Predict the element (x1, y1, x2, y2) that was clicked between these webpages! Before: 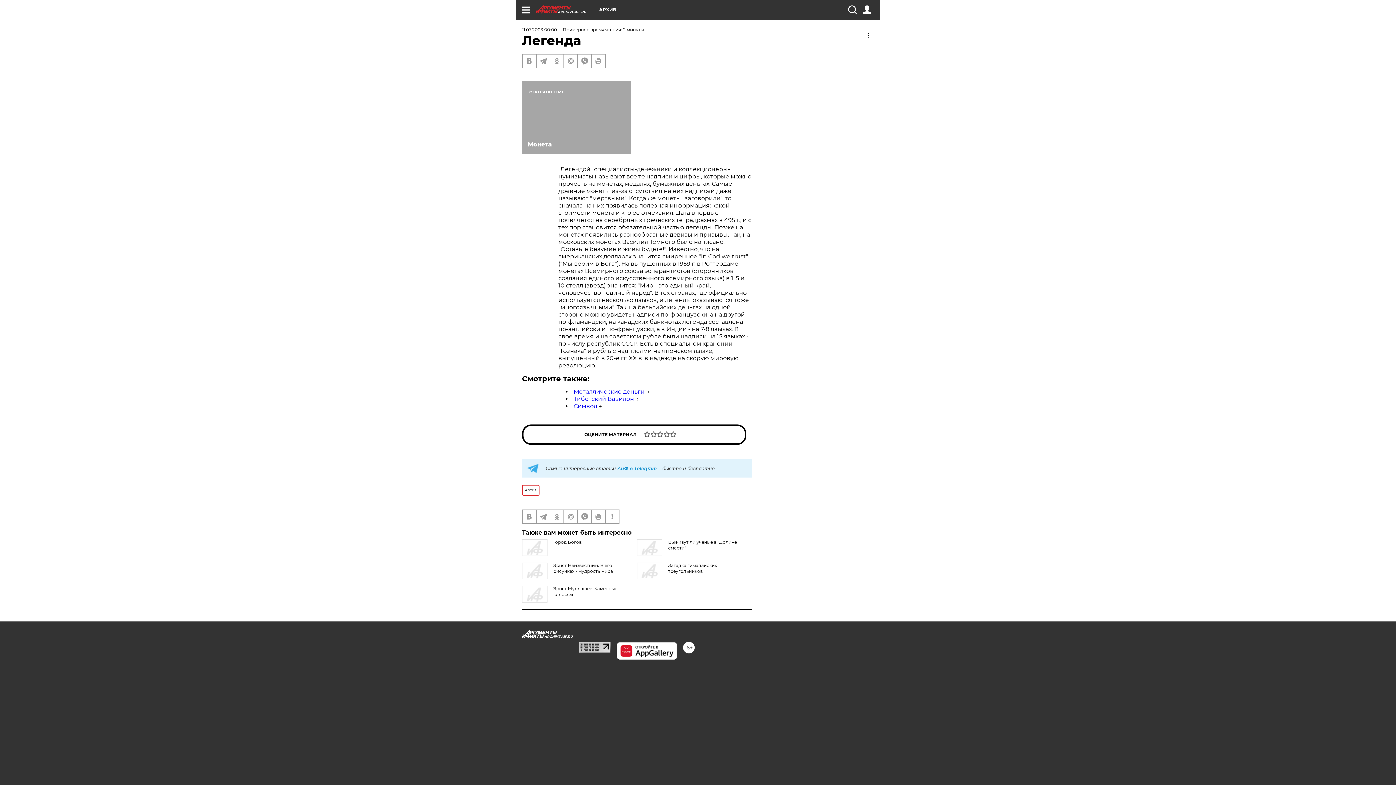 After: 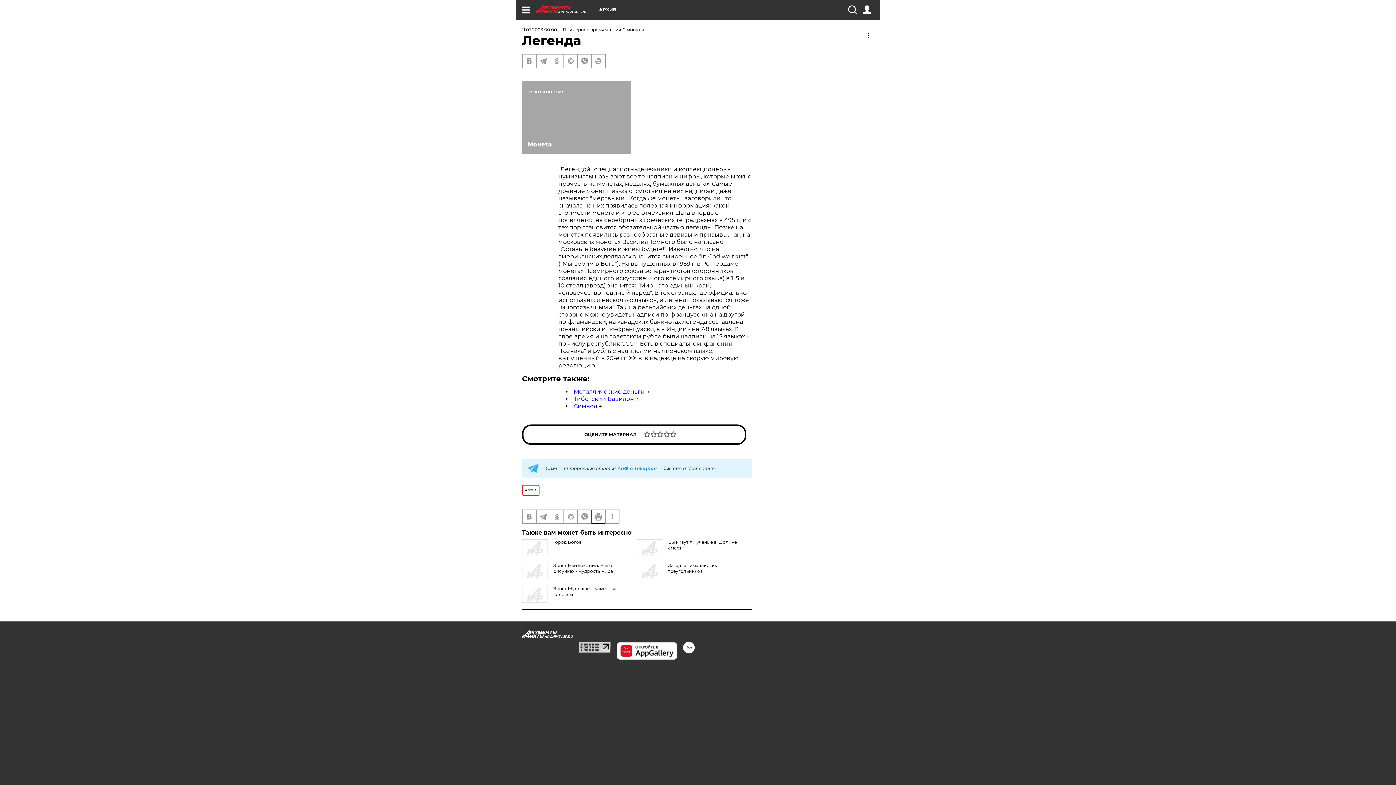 Action: bbox: (592, 510, 605, 523)